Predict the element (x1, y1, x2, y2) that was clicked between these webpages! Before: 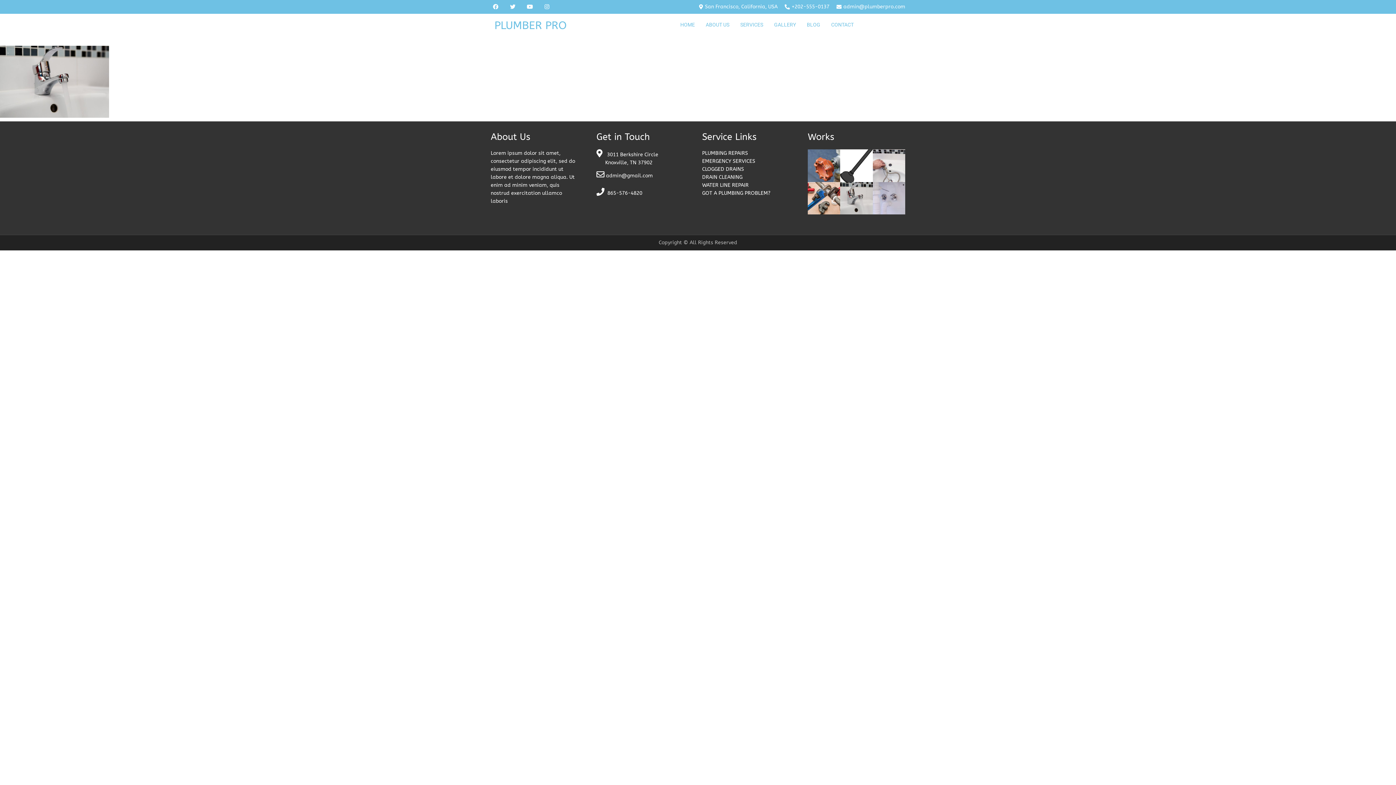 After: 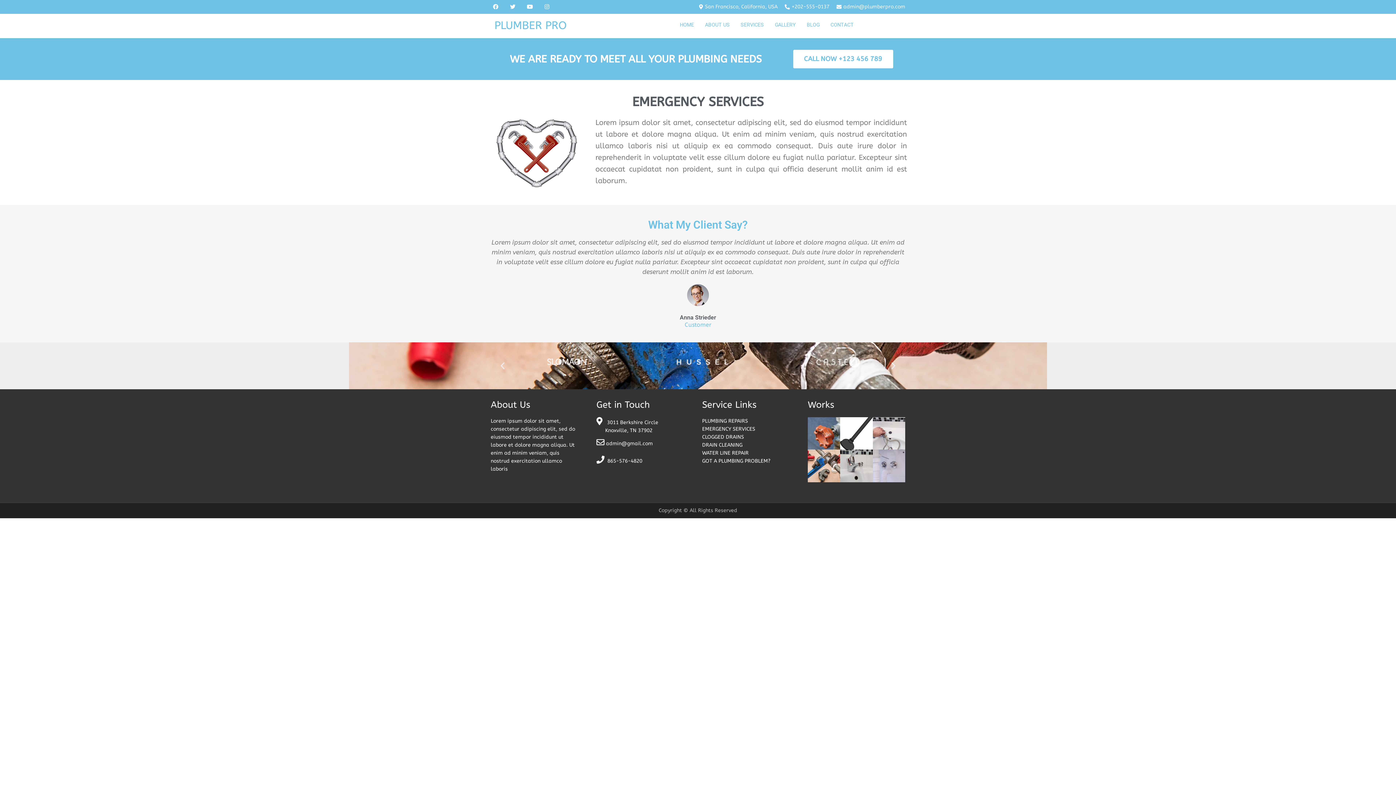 Action: label: EMERGENCY SERVICES bbox: (702, 158, 755, 164)